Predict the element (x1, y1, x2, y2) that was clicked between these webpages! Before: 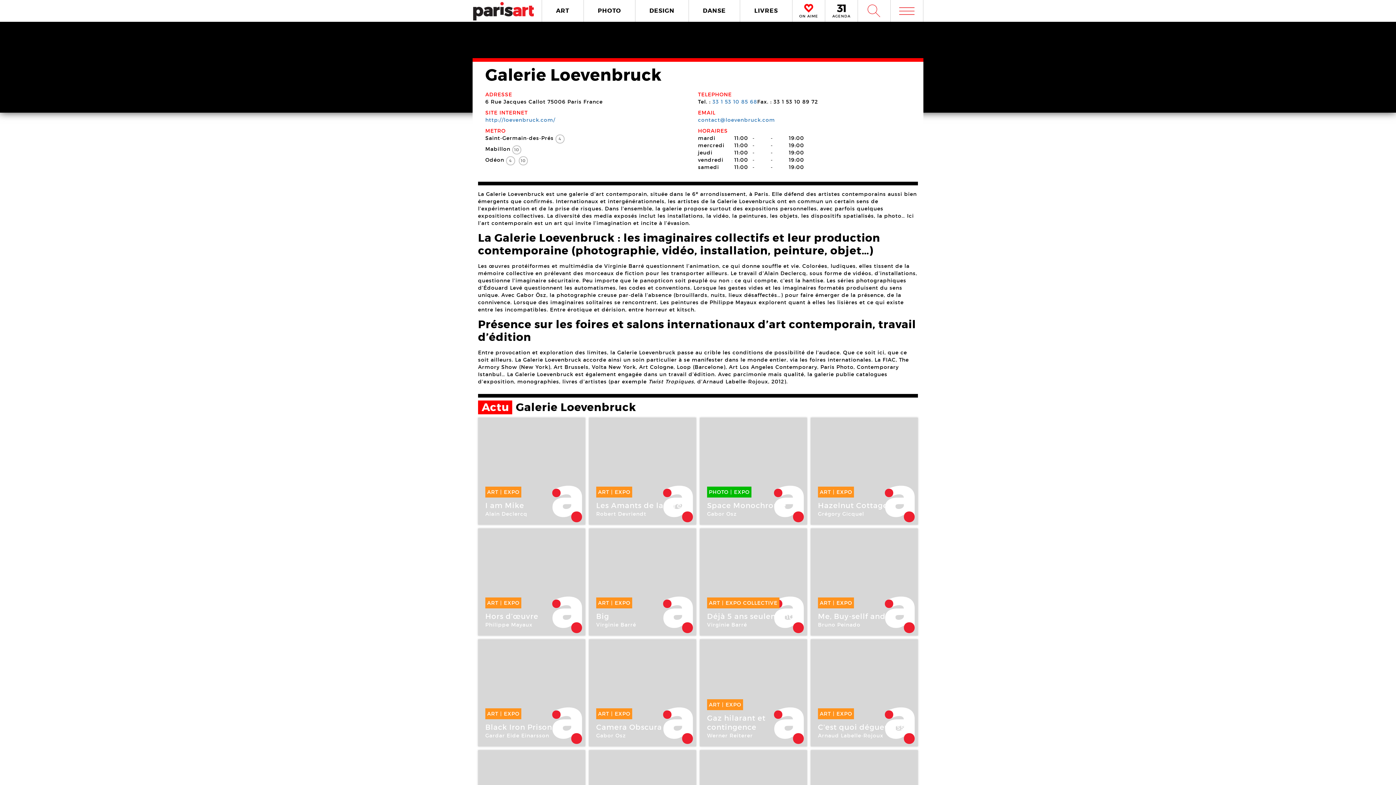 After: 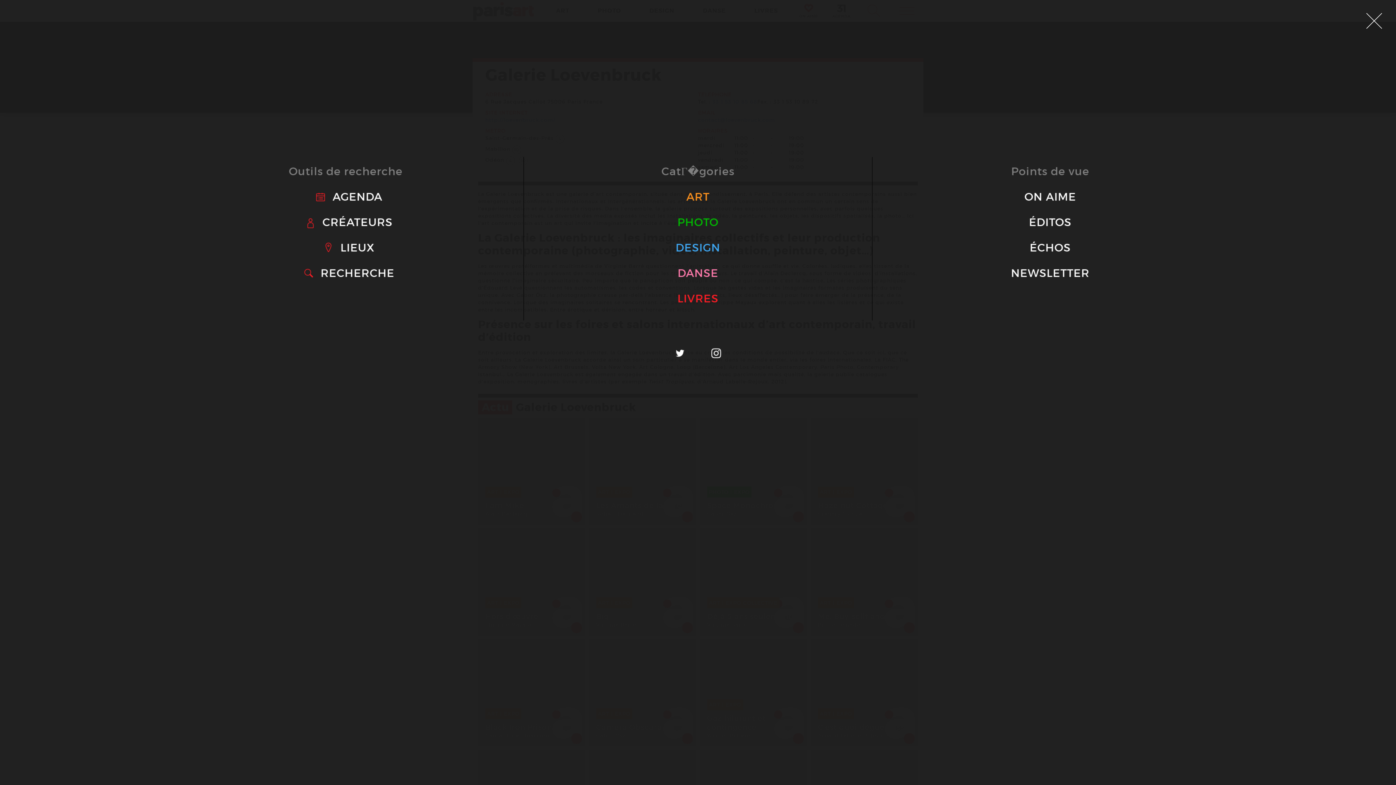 Action: bbox: (890, 0, 923, 24) label: m